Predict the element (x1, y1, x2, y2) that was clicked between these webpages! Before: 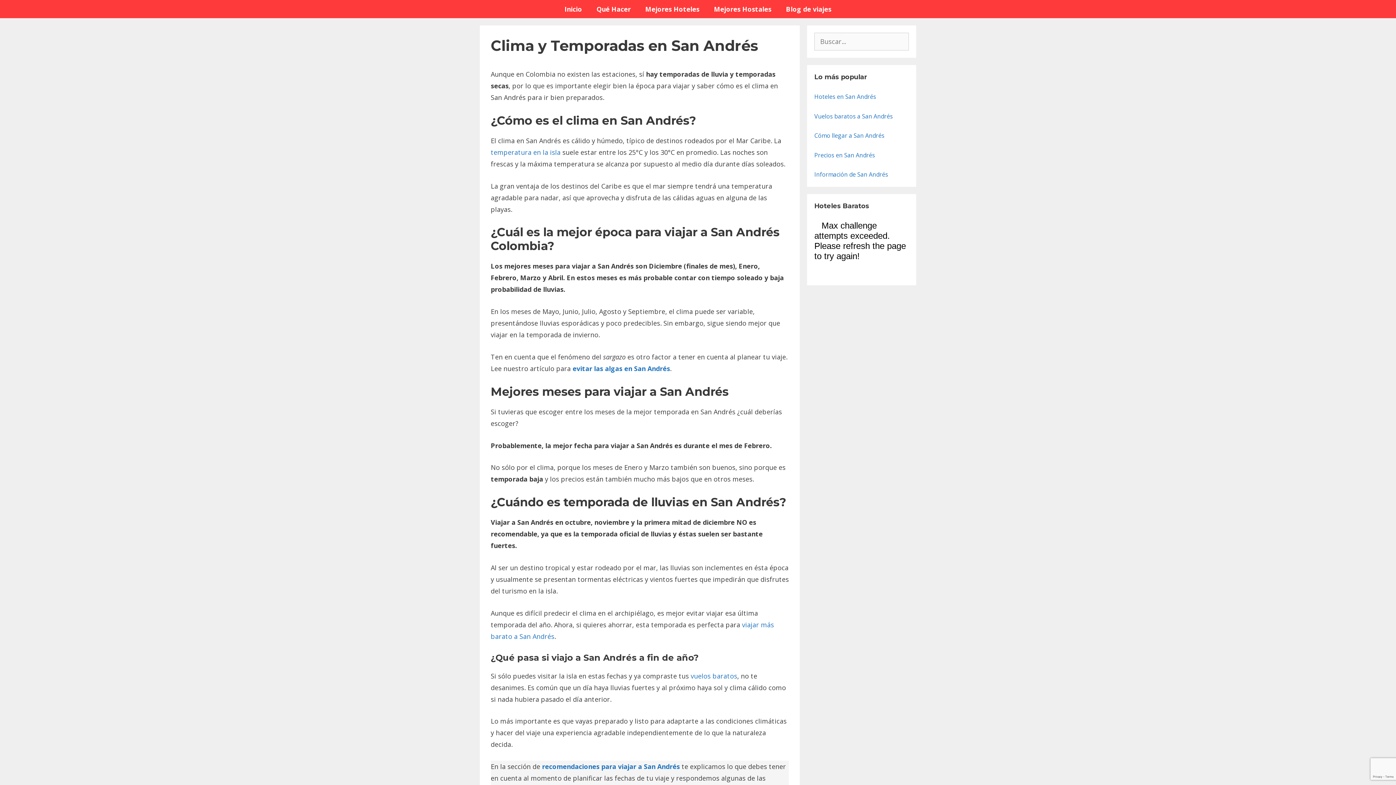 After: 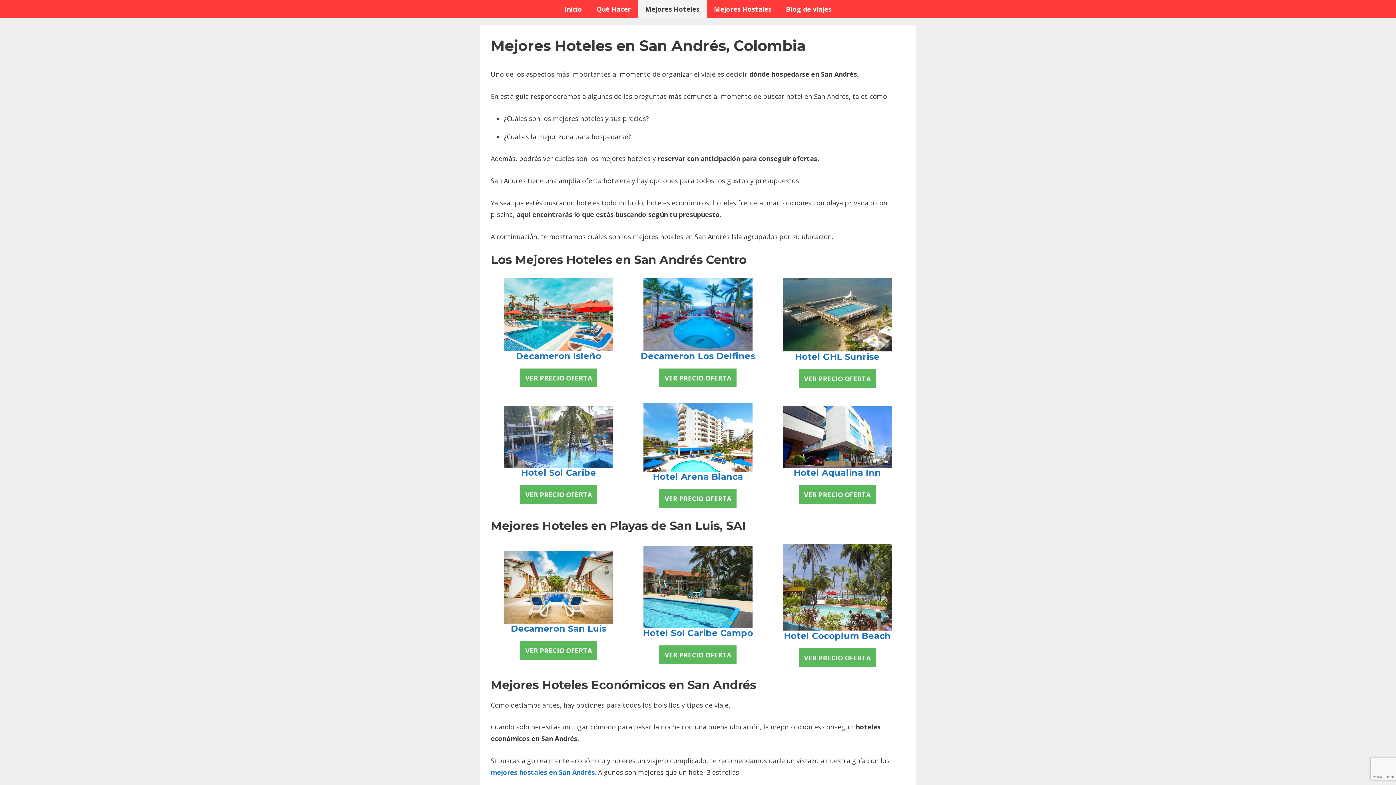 Action: bbox: (638, 0, 706, 18) label: Mejores Hoteles